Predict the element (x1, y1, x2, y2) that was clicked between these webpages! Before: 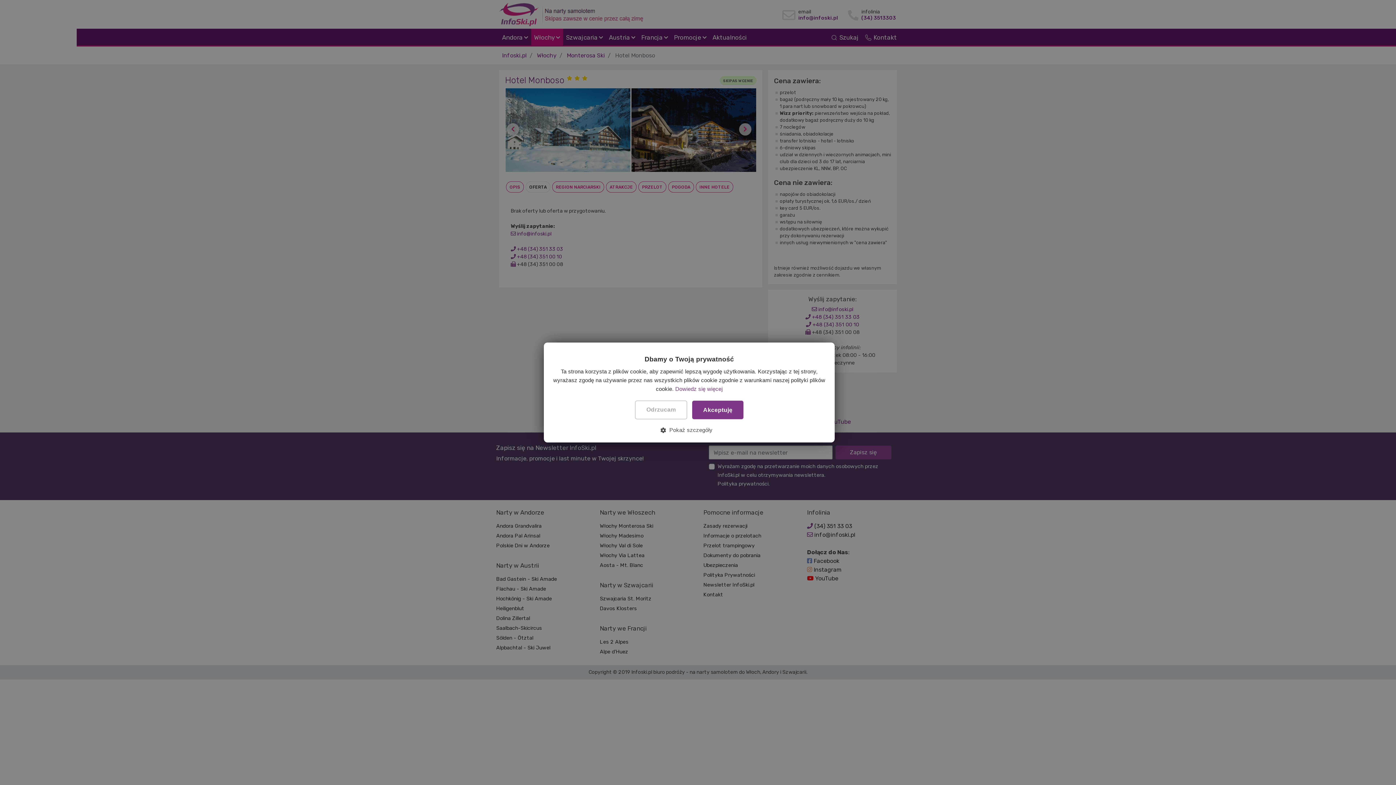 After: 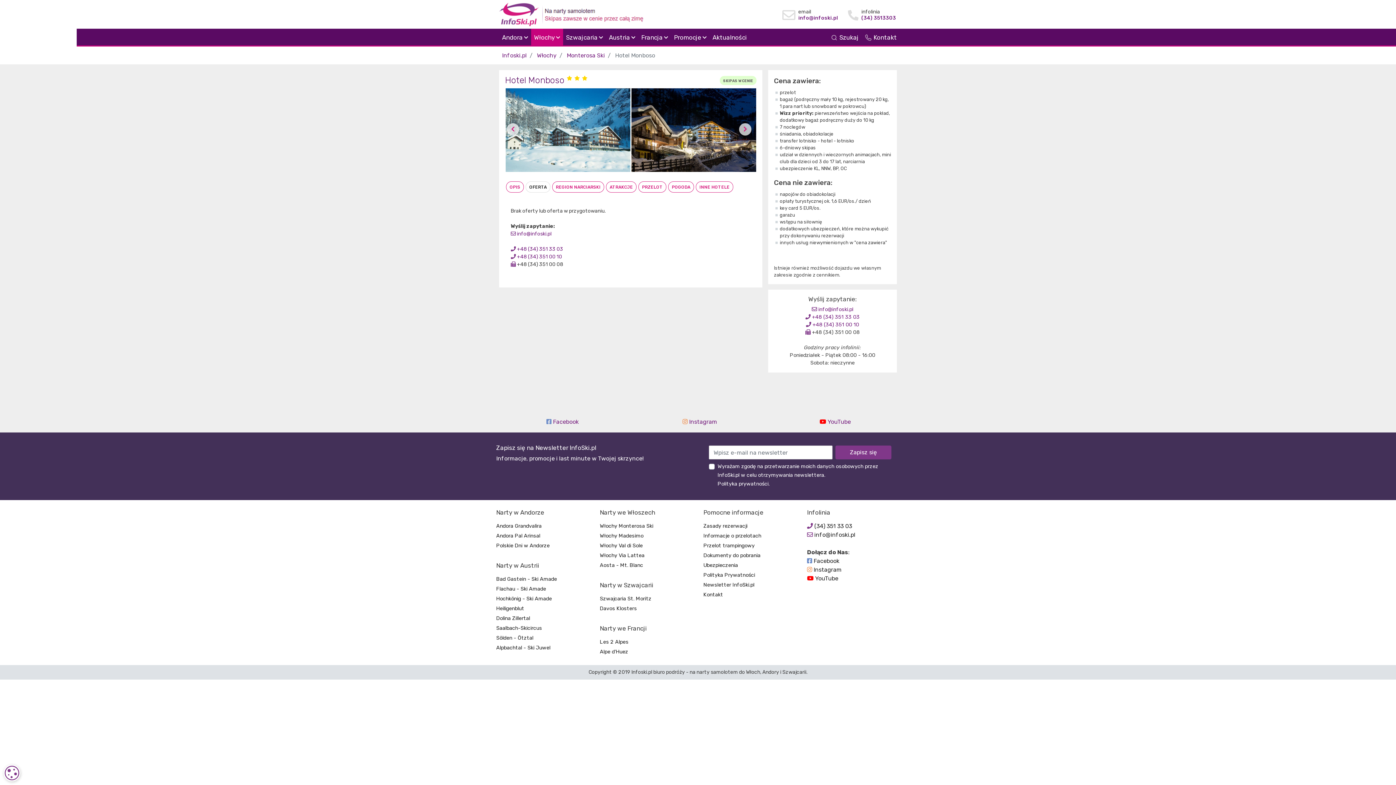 Action: label: Odrzucam bbox: (635, 400, 687, 419)